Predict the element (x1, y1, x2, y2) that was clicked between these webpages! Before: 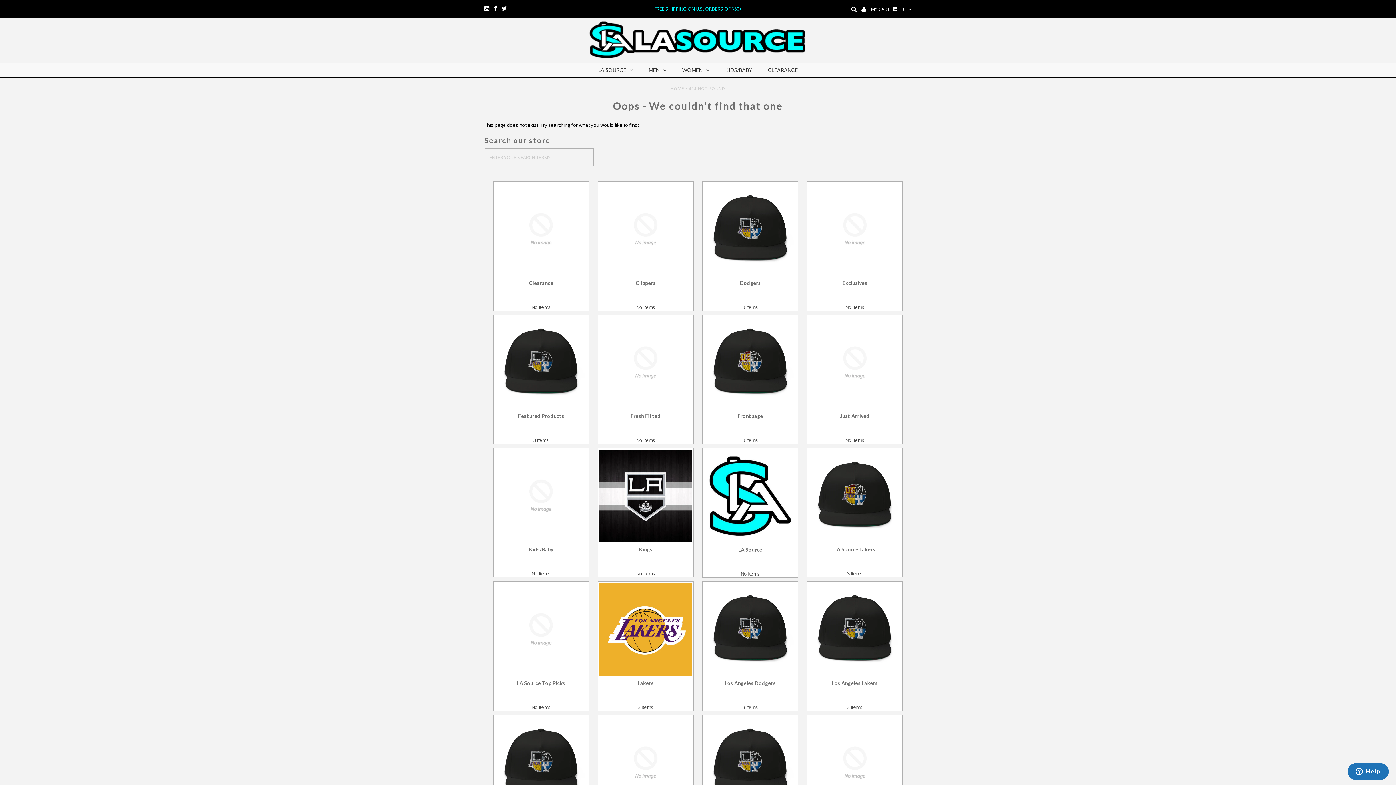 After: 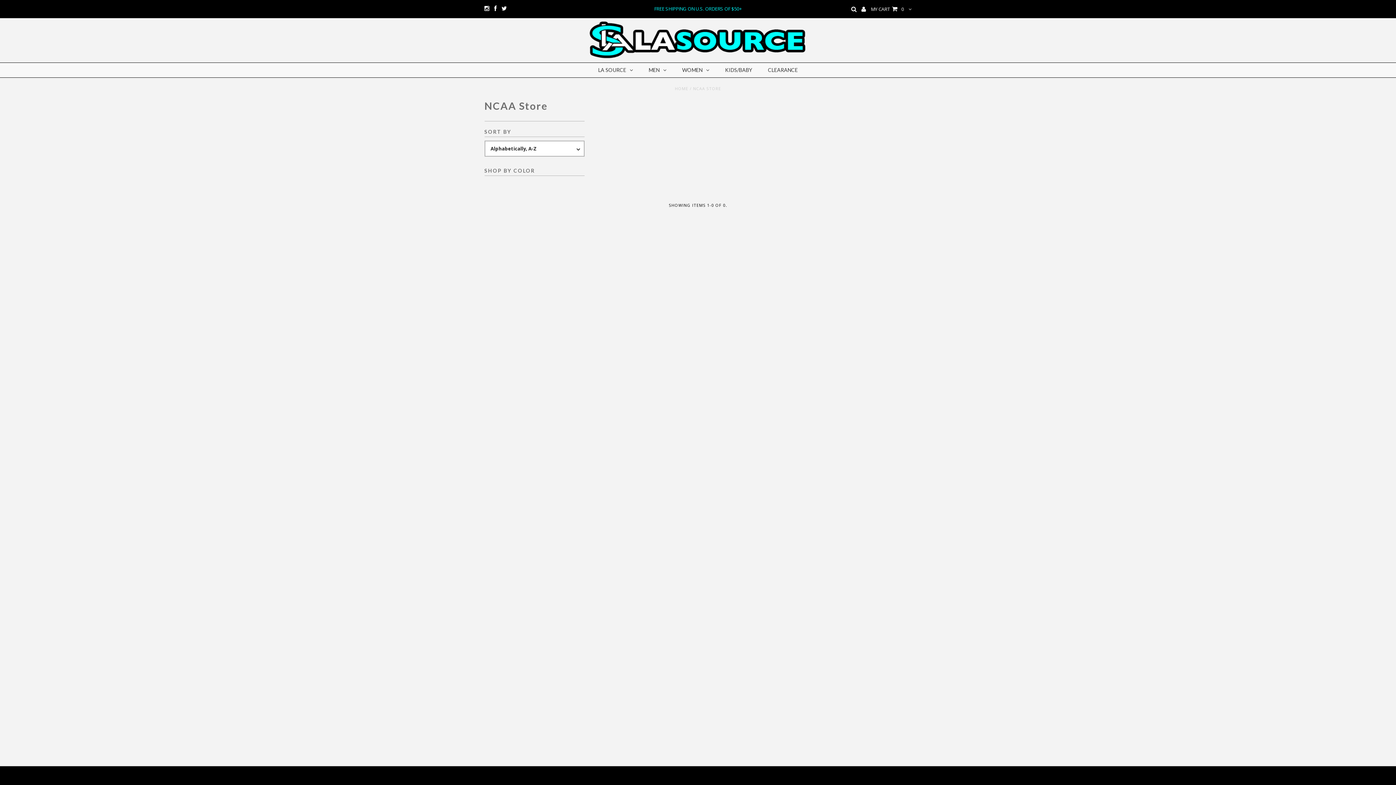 Action: bbox: (808, 716, 901, 809)